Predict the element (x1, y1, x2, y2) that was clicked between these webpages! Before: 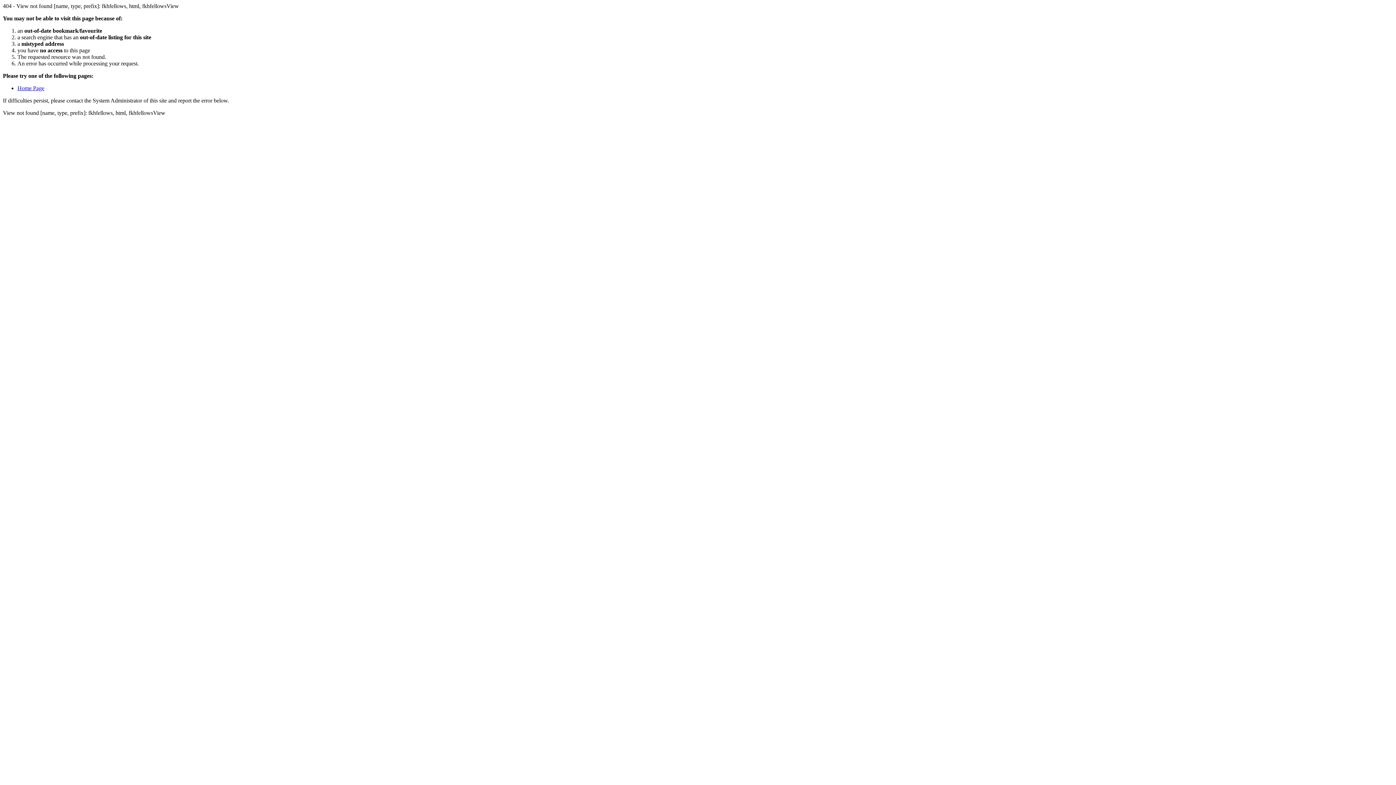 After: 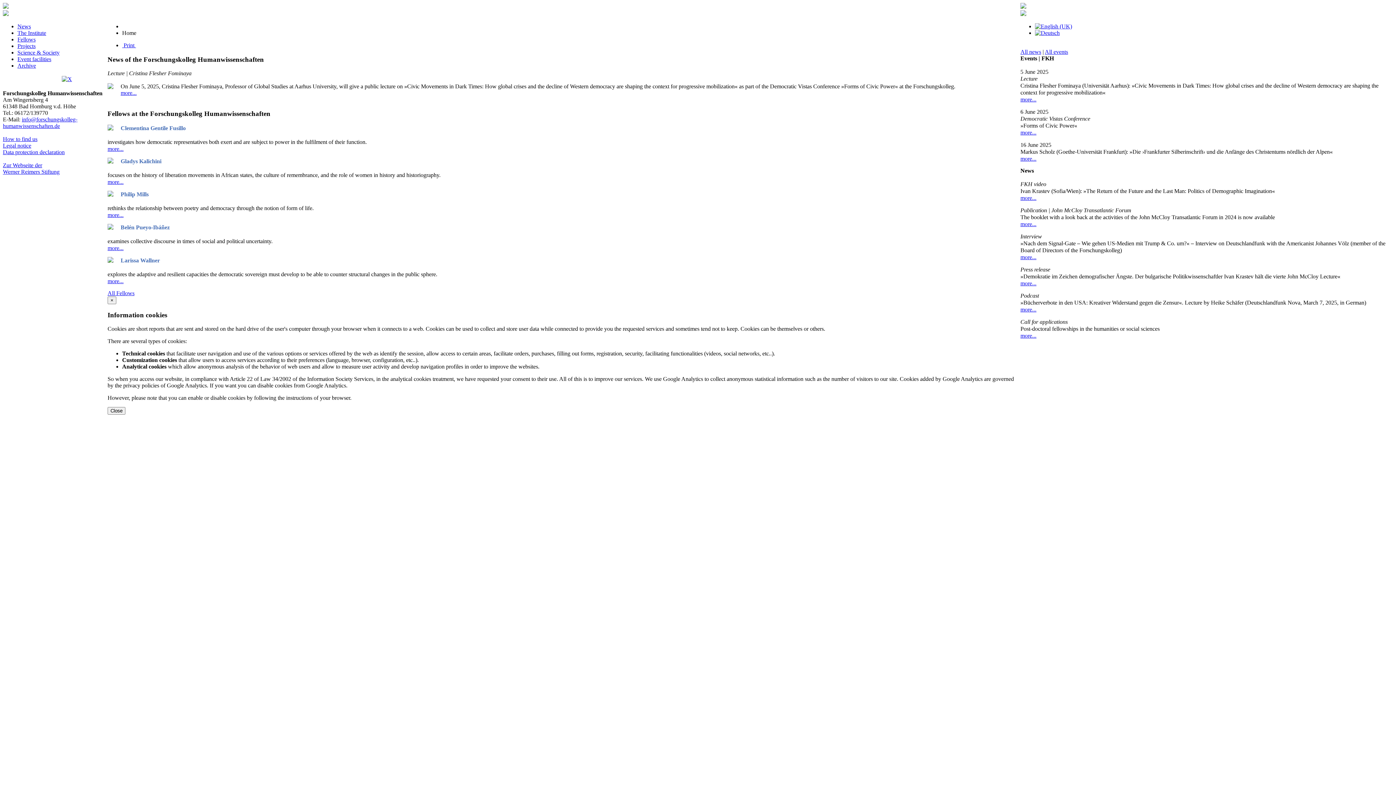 Action: bbox: (17, 85, 44, 91) label: Home Page